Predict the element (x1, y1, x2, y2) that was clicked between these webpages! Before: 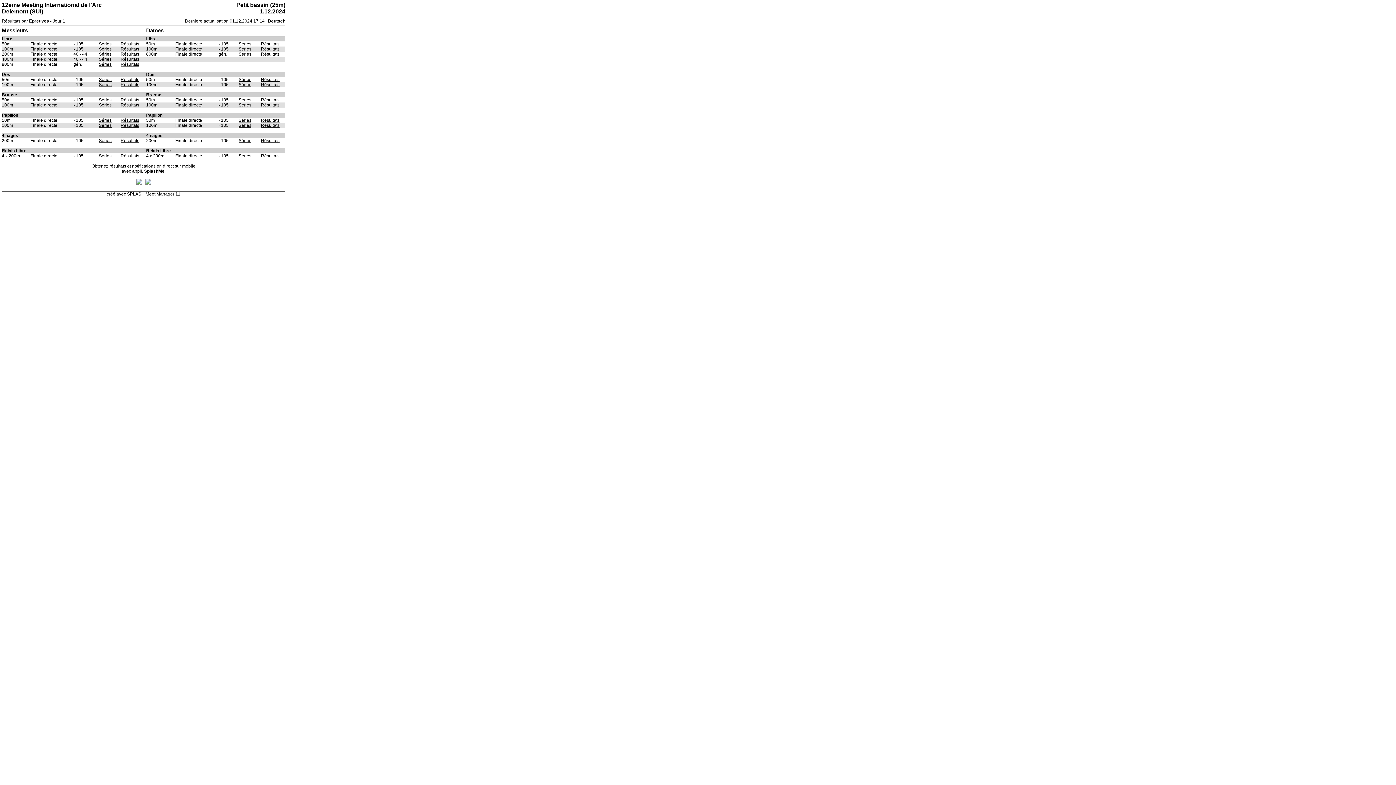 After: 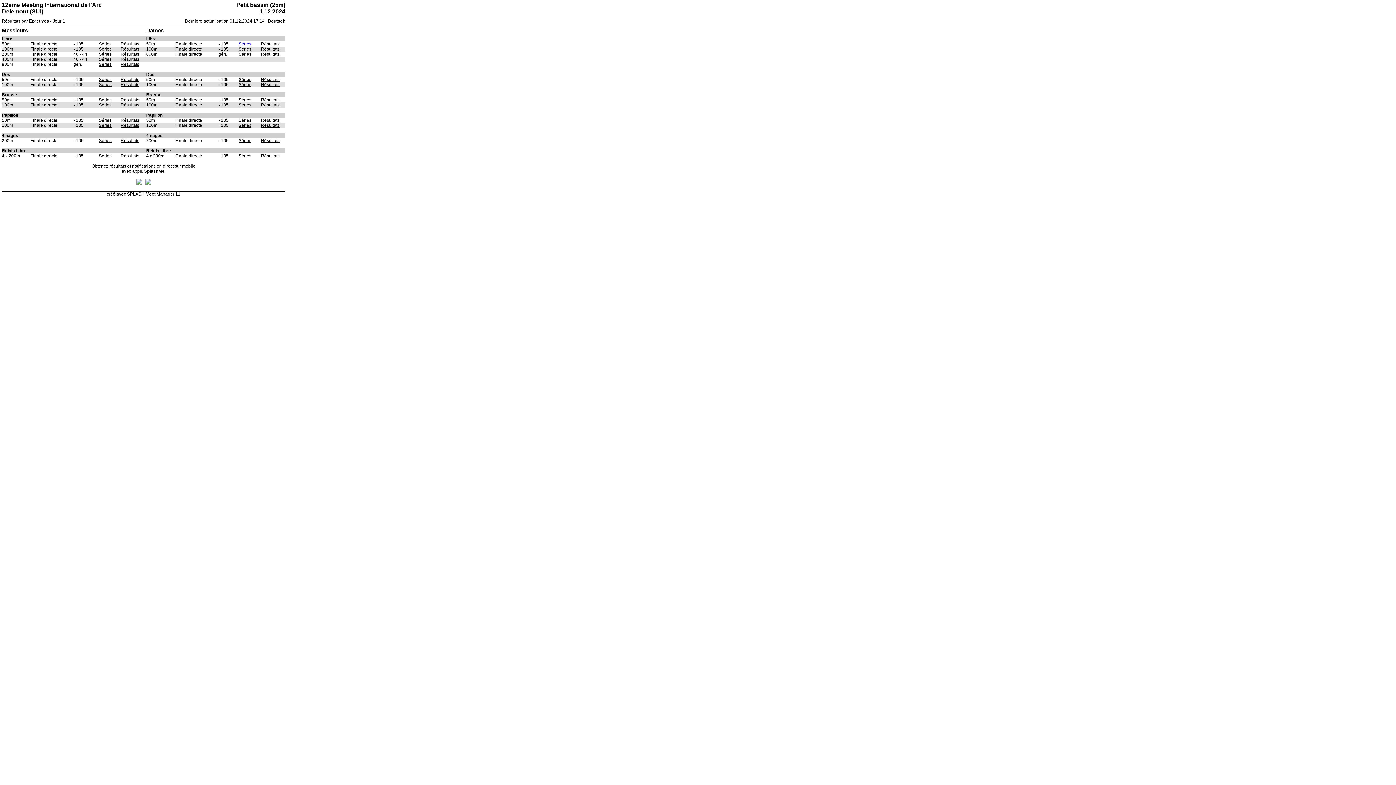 Action: bbox: (238, 41, 251, 46) label: Séries